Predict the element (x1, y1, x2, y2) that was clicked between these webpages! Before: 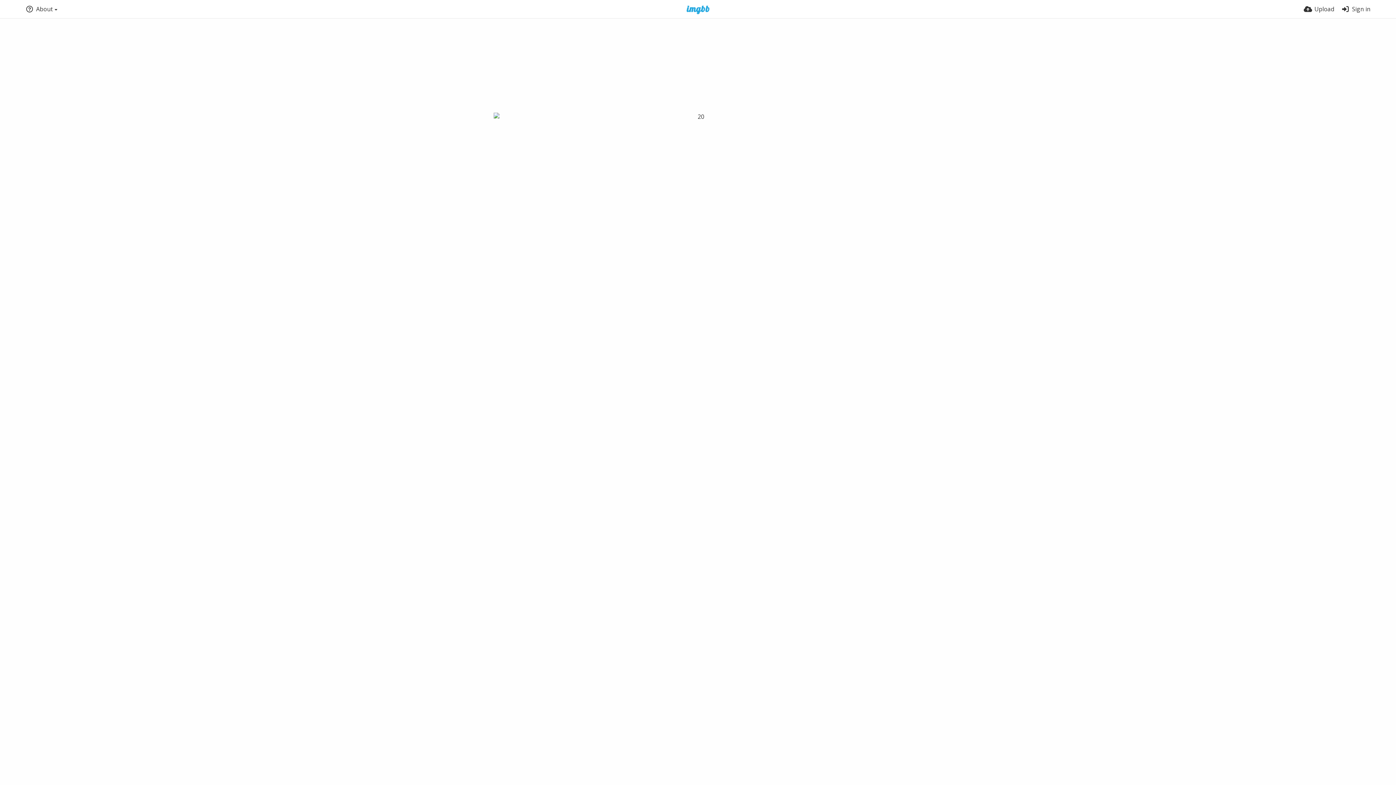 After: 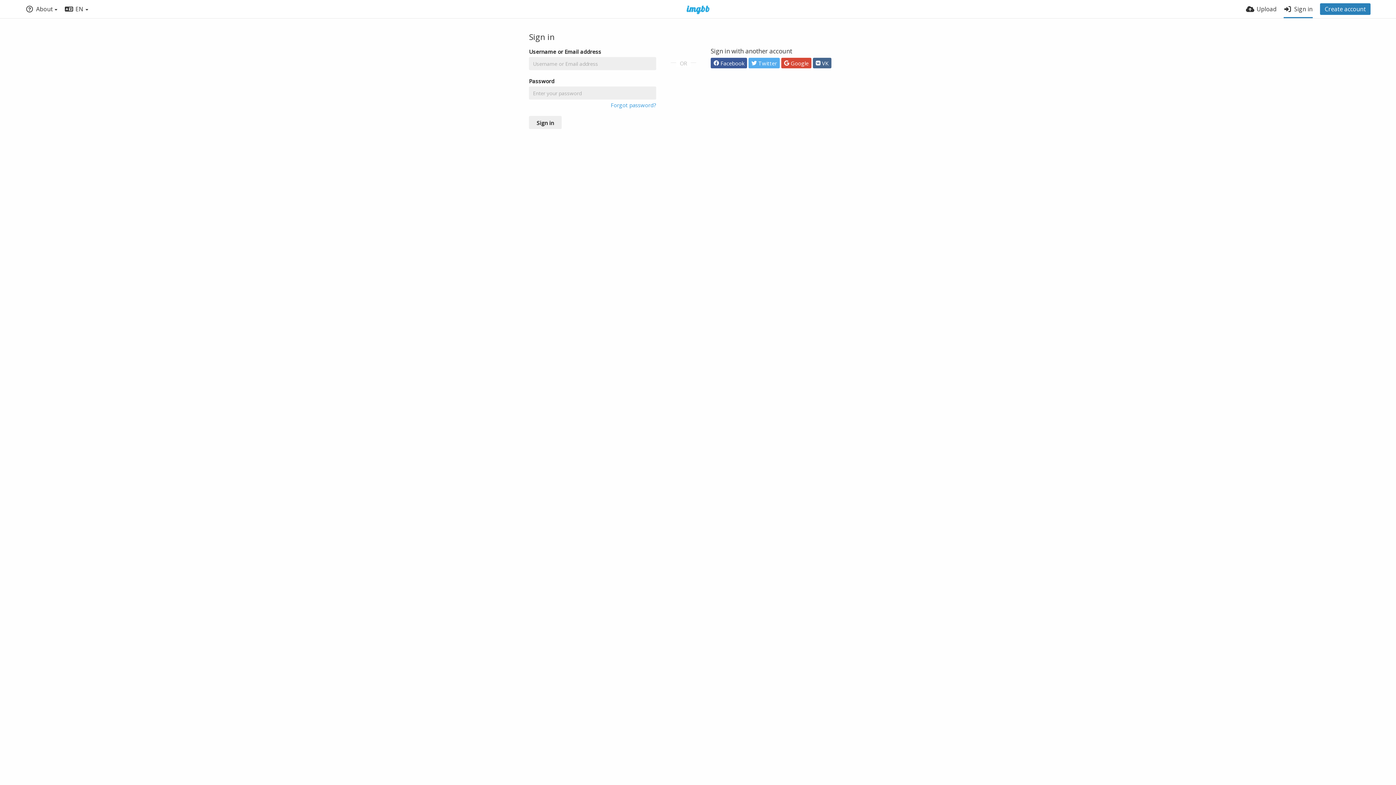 Action: bbox: (1341, 0, 1370, 18) label: Sign in